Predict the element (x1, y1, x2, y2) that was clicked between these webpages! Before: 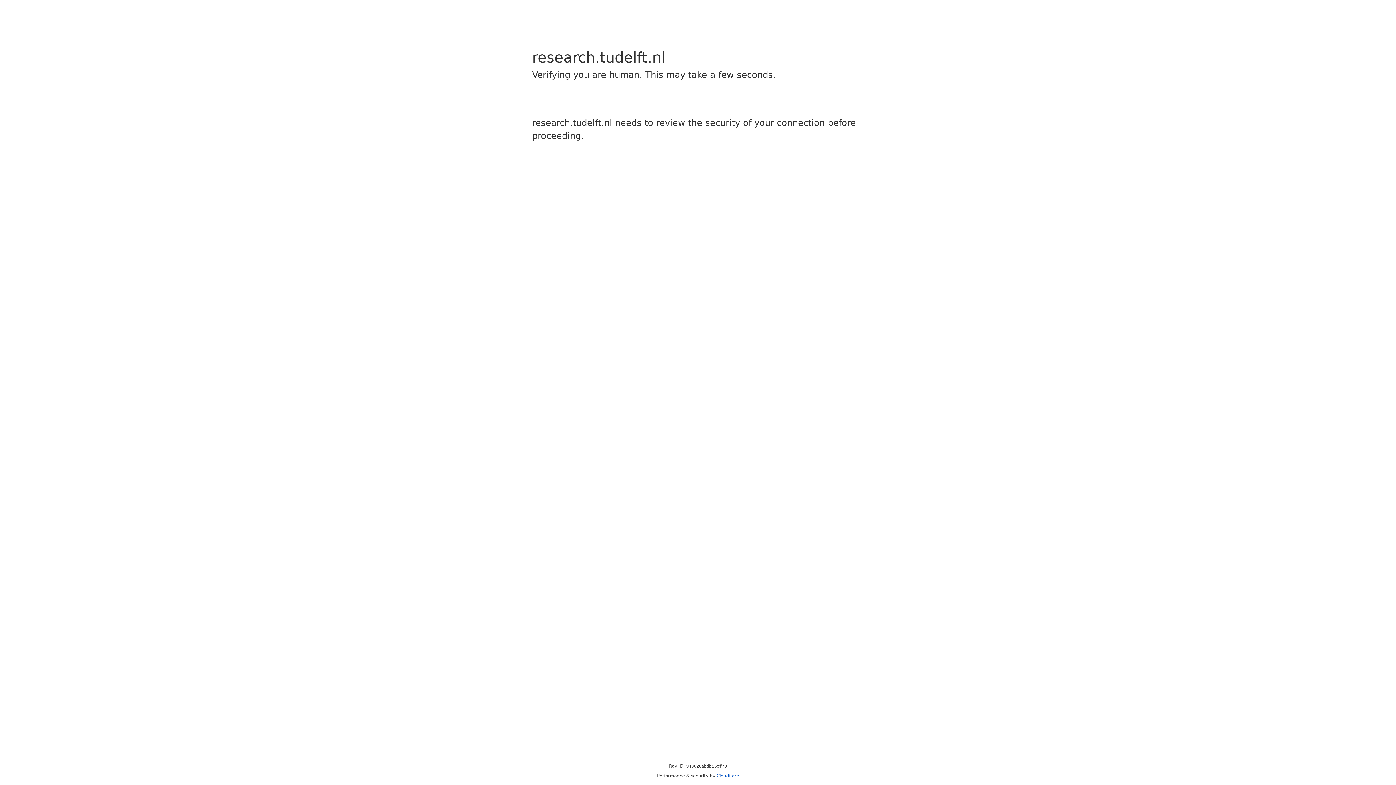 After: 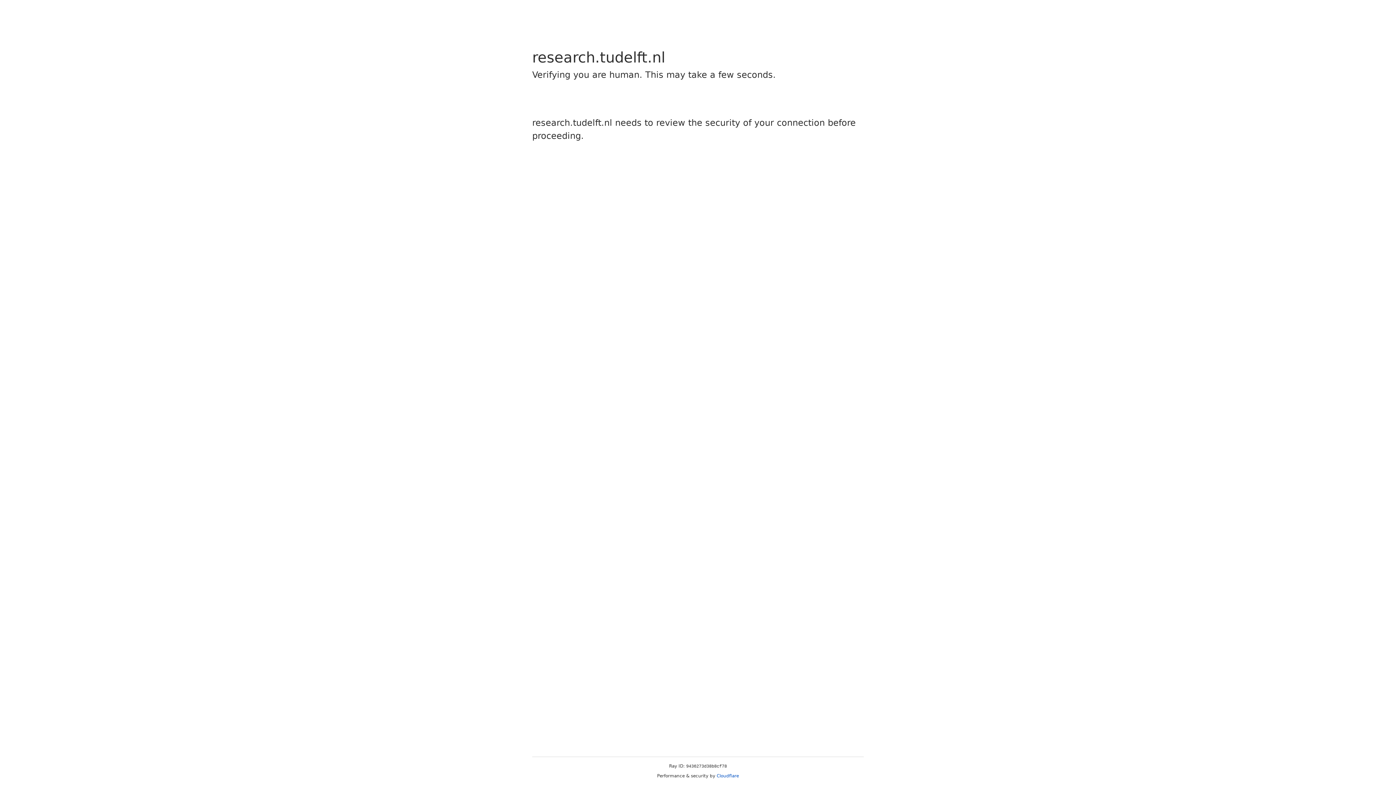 Action: label: Cloudflare bbox: (716, 773, 739, 778)